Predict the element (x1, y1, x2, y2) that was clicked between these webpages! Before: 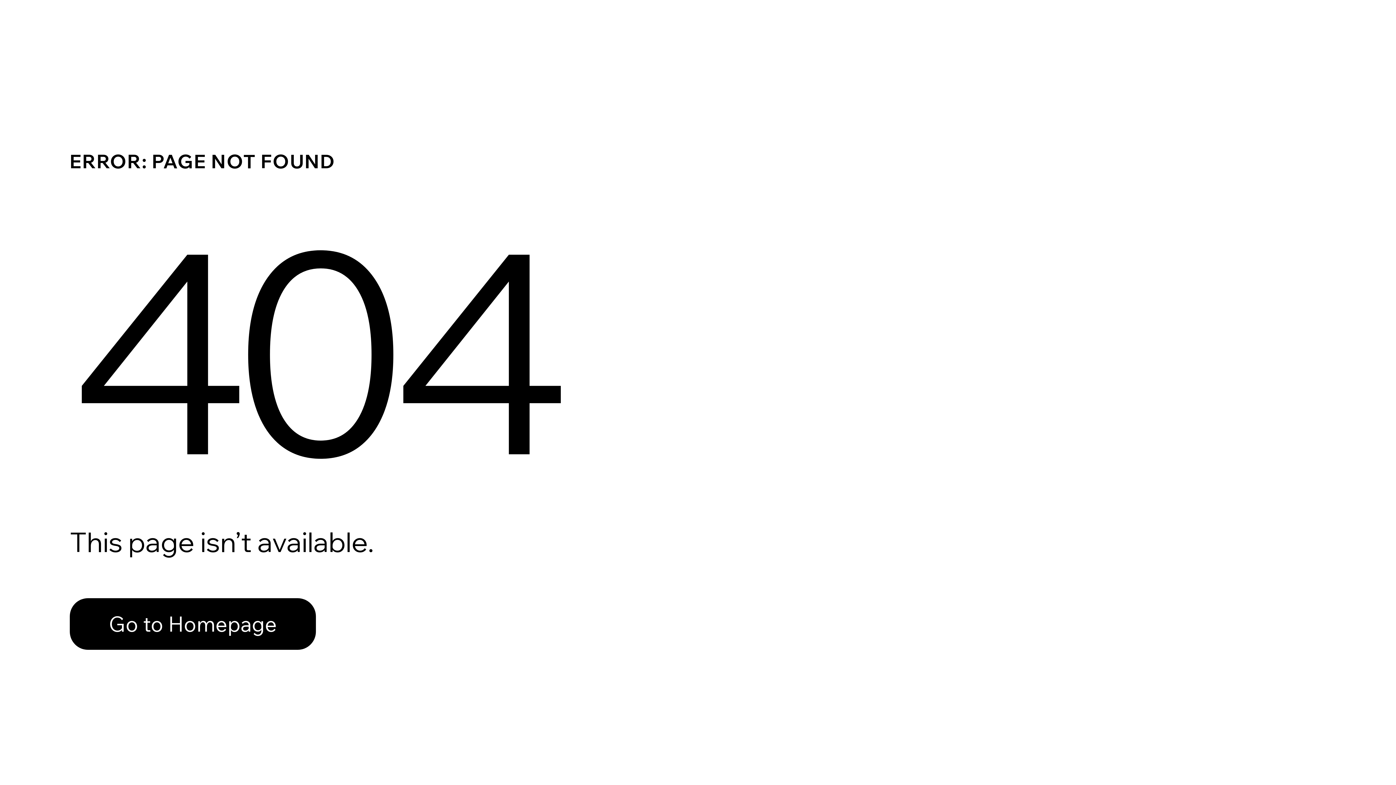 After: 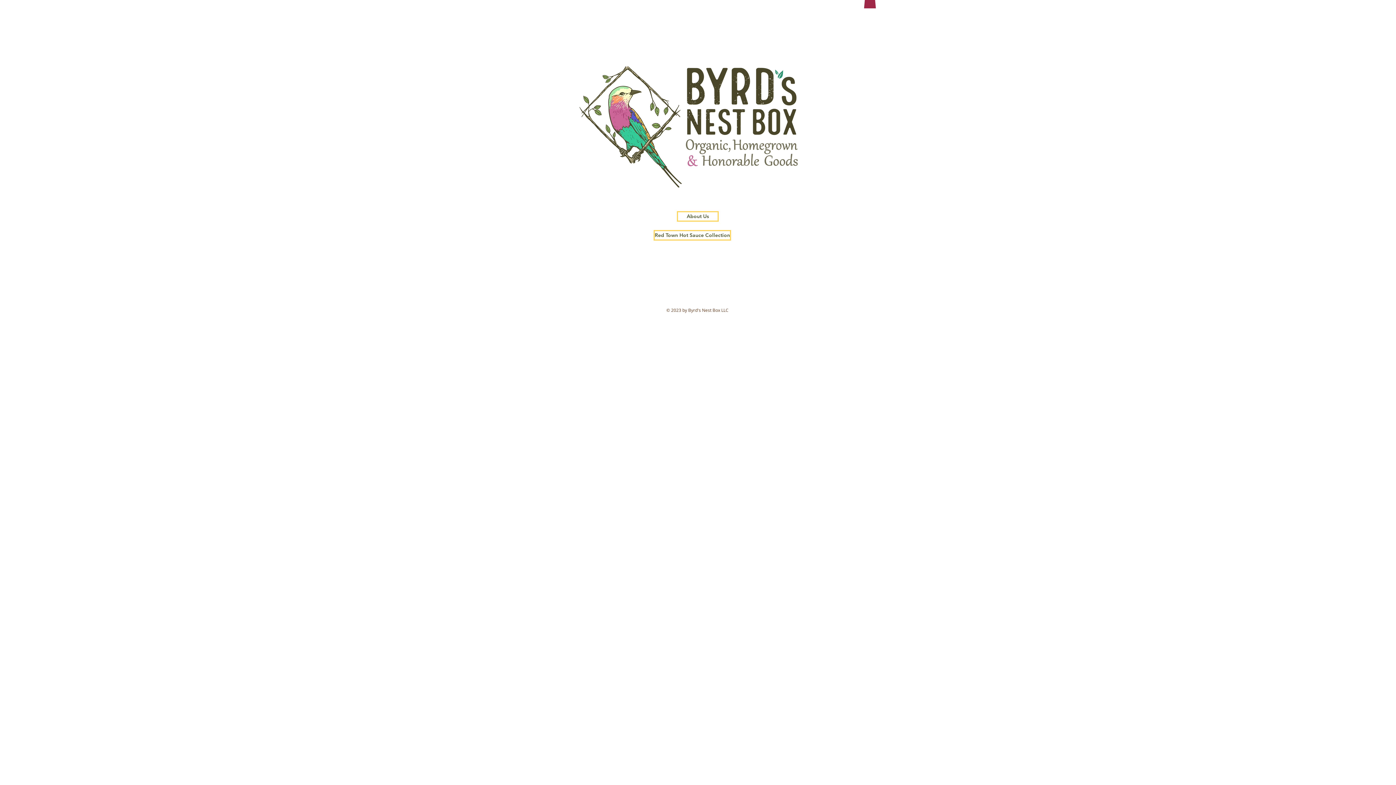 Action: label: Go to Homepage bbox: (69, 598, 316, 650)